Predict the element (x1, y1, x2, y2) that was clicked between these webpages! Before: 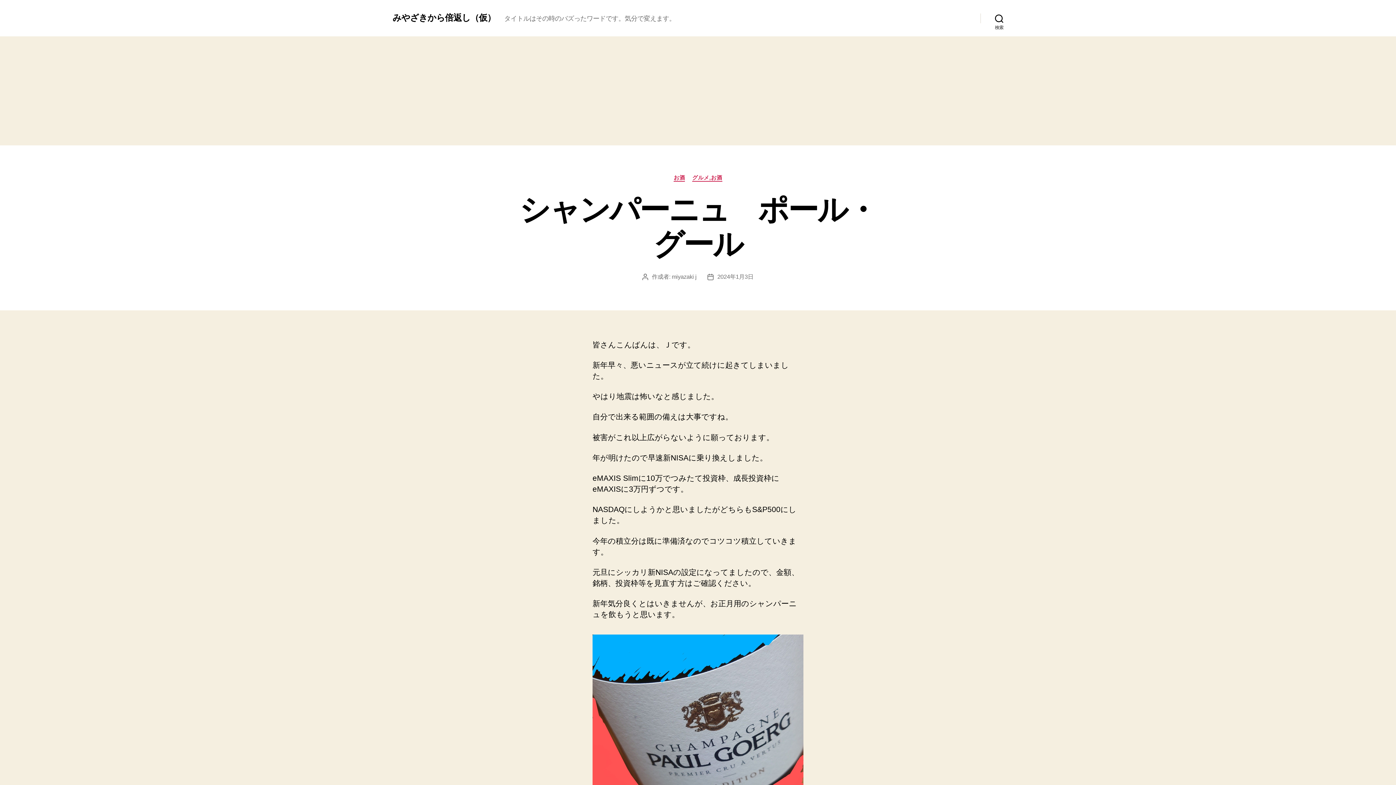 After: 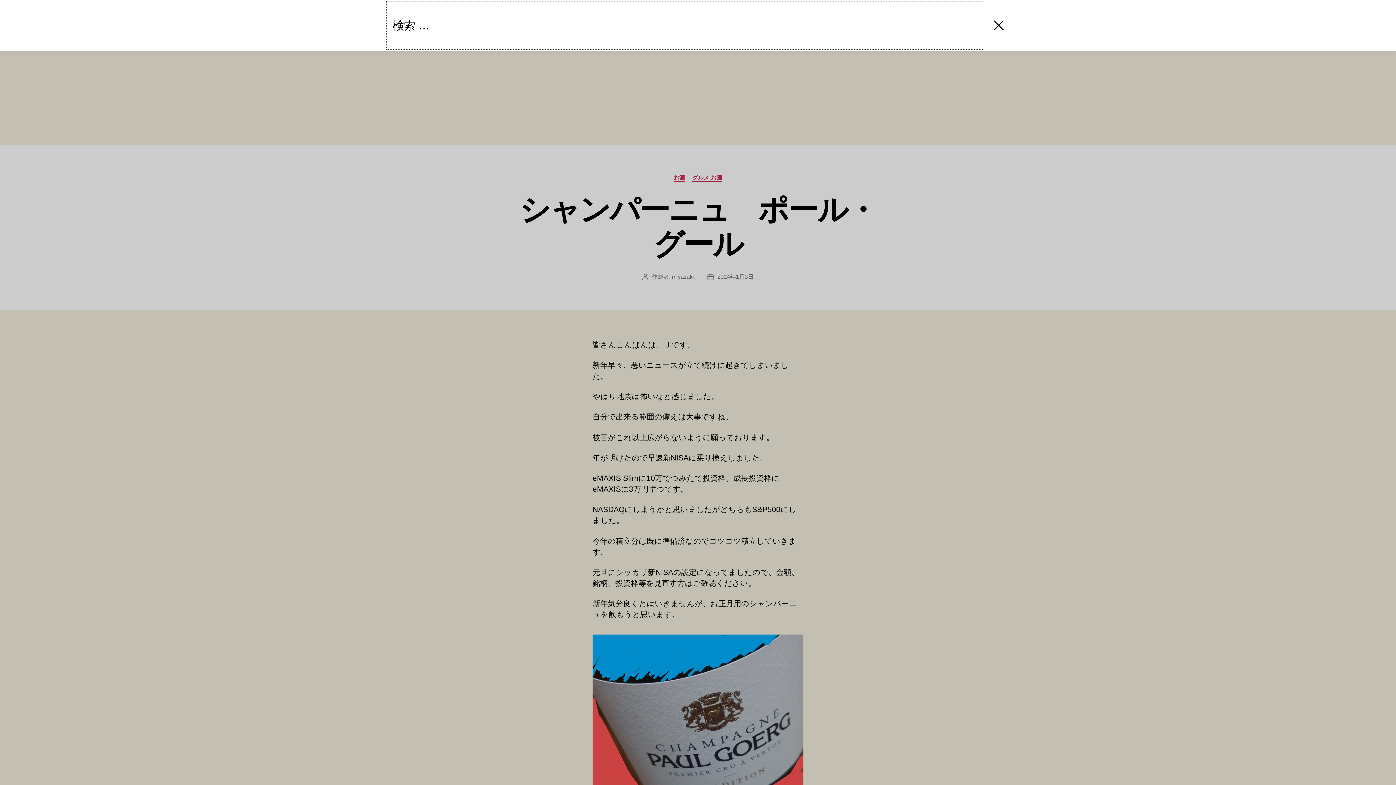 Action: label: 検索 bbox: (980, 10, 1018, 26)